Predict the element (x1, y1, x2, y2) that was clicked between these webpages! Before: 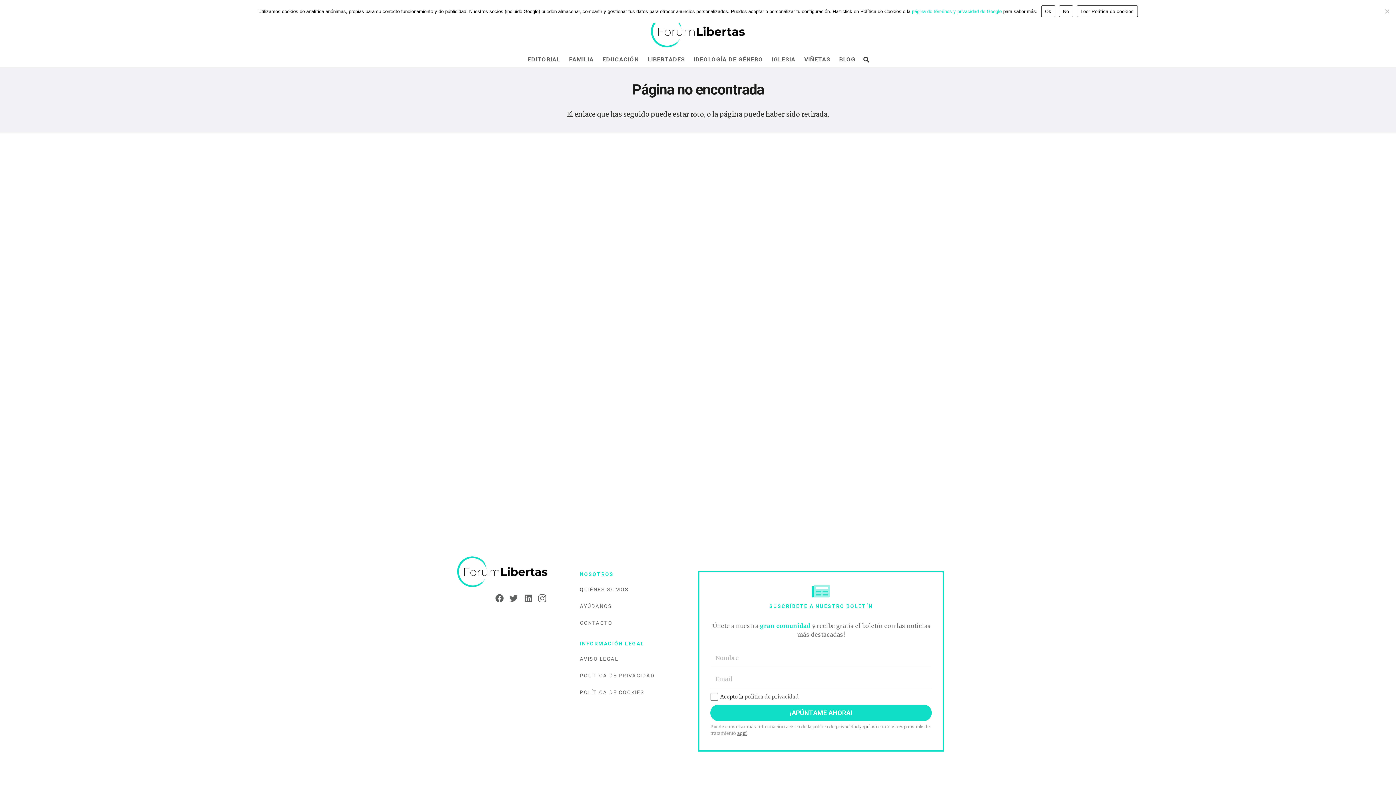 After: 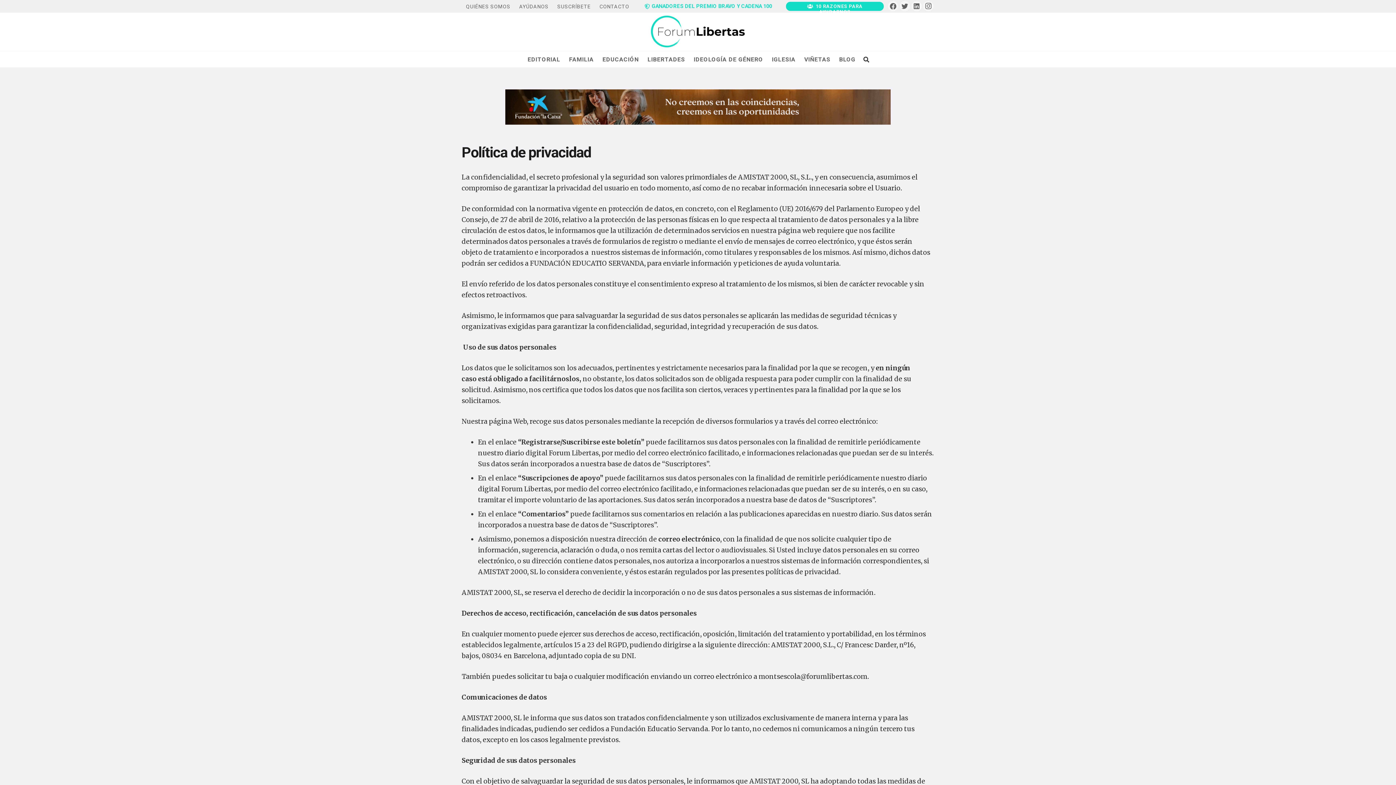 Action: bbox: (580, 667, 654, 684) label: POLÍTICA DE PRIVACIDAD